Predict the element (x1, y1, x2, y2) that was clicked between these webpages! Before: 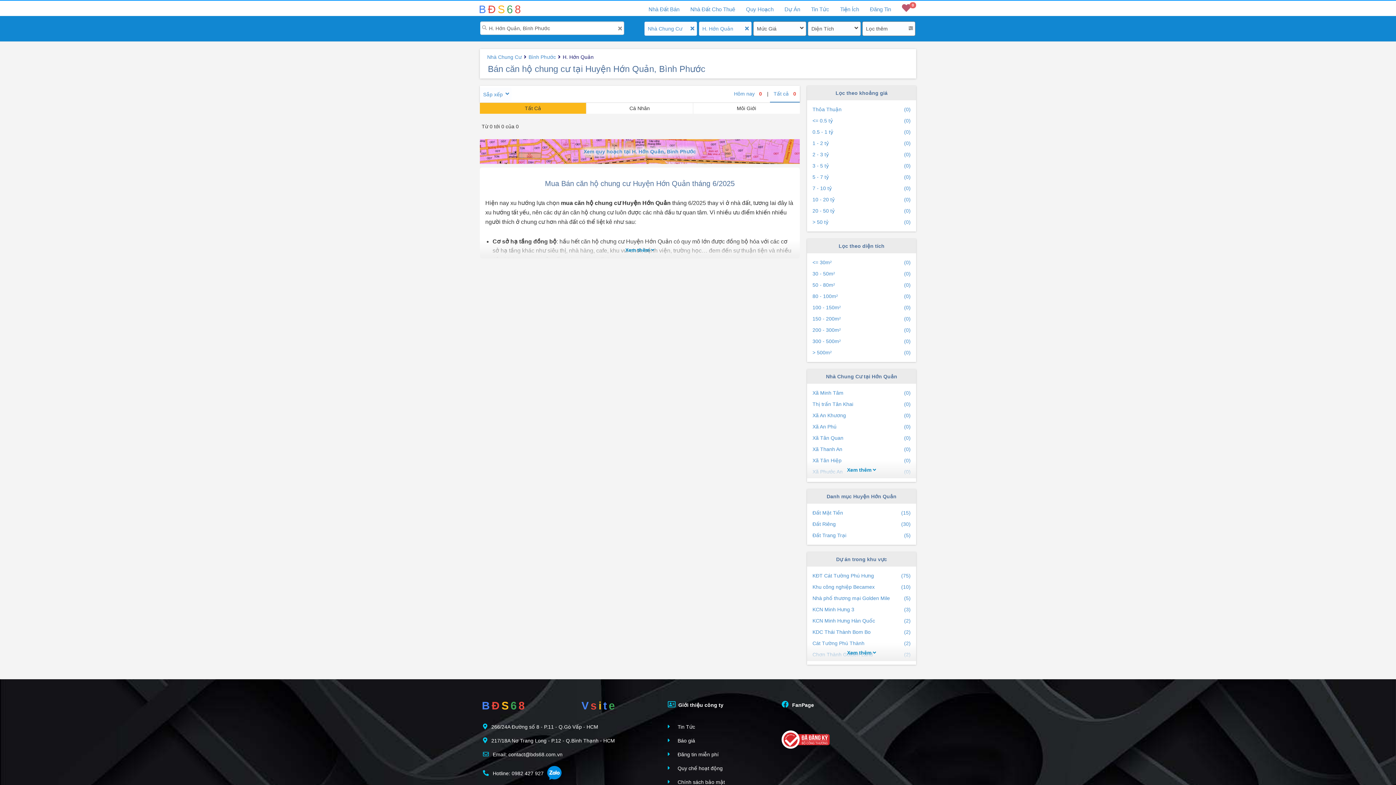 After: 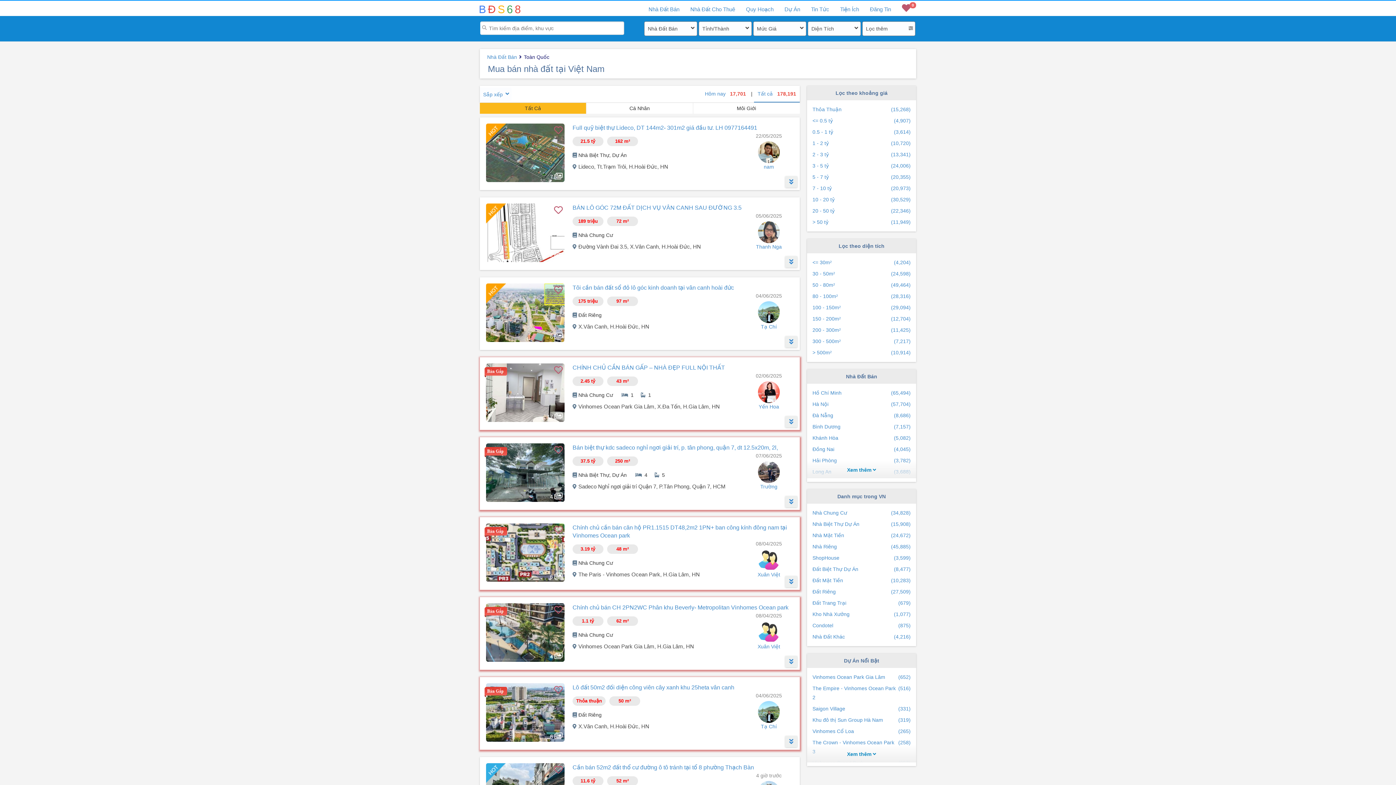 Action: bbox: (643, 2, 685, 16) label: Nhà Đất Bán